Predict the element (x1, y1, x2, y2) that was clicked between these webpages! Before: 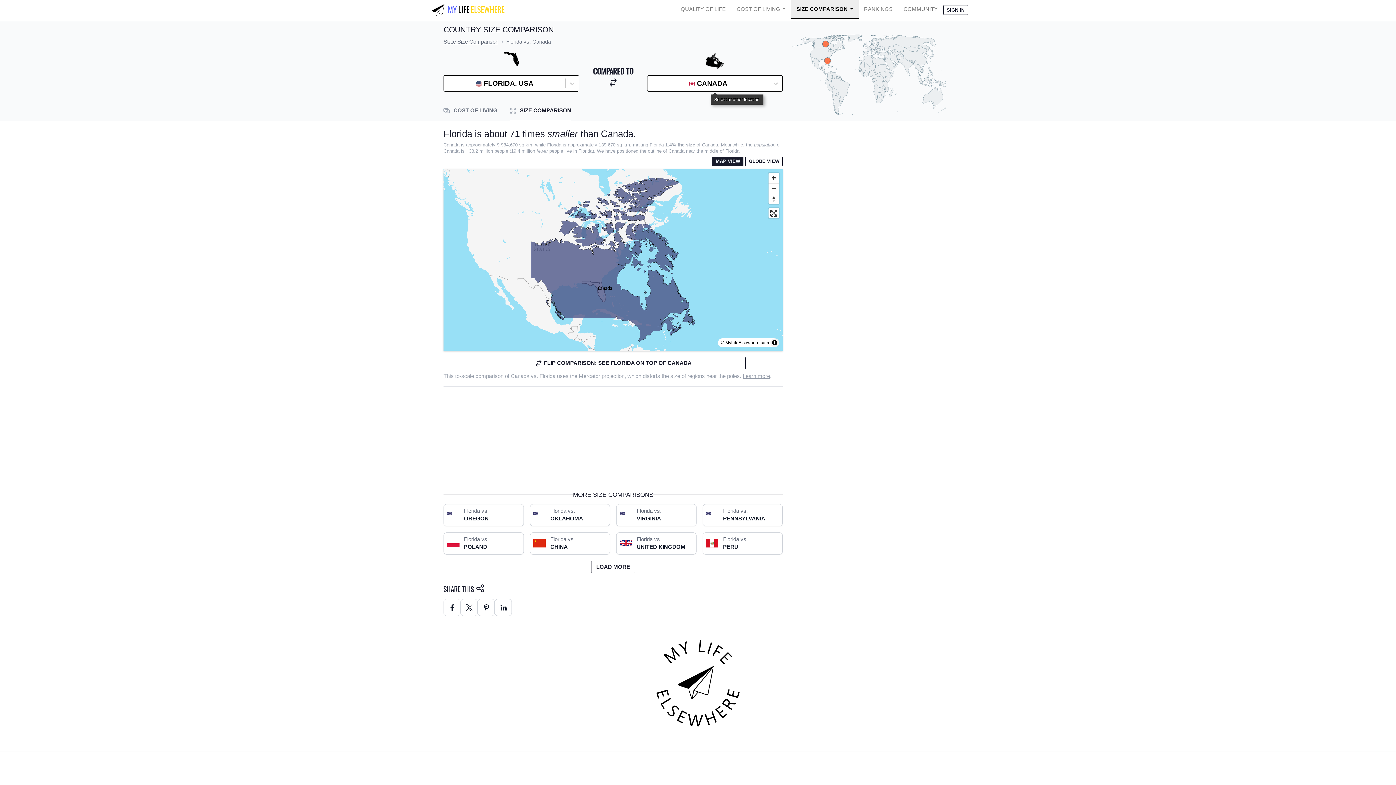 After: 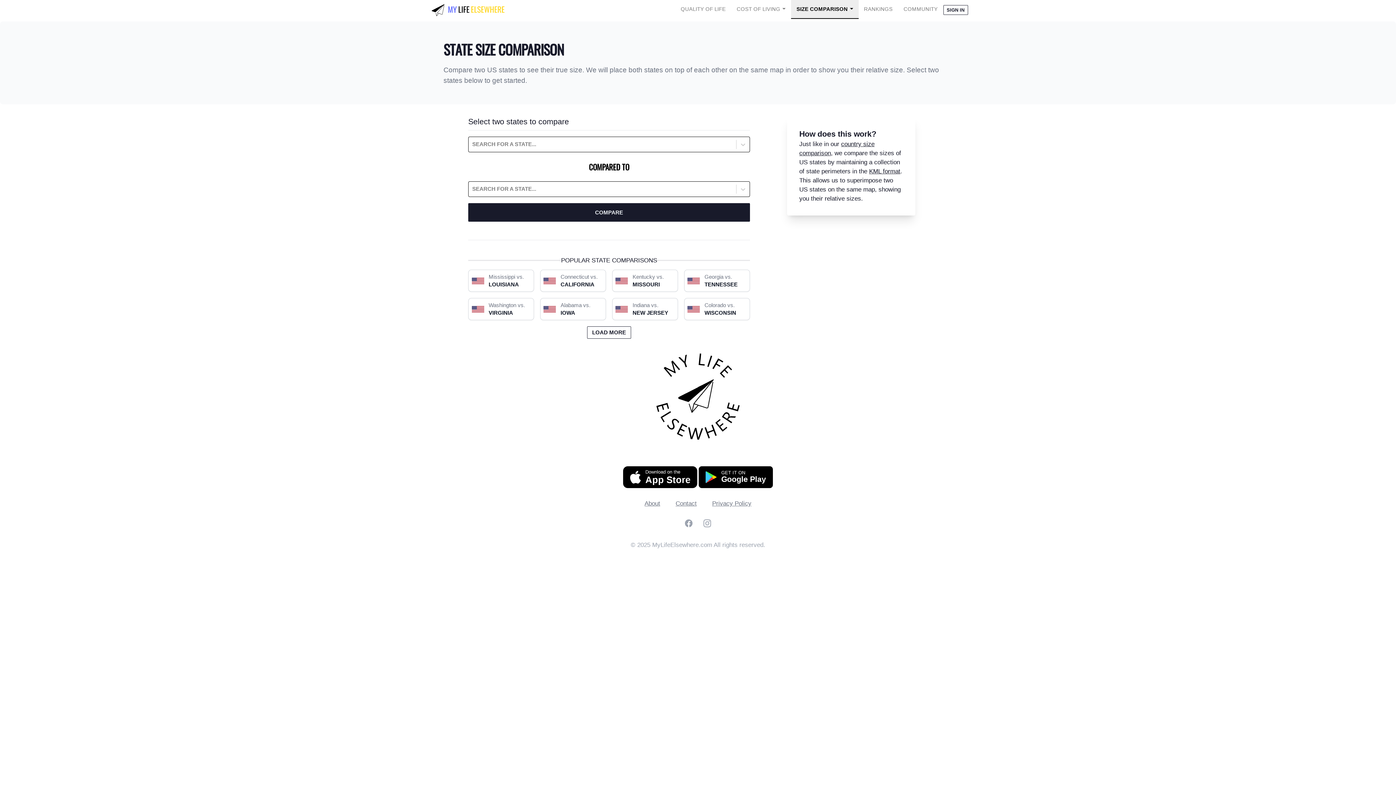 Action: bbox: (443, 38, 498, 45) label: State Size Comparison